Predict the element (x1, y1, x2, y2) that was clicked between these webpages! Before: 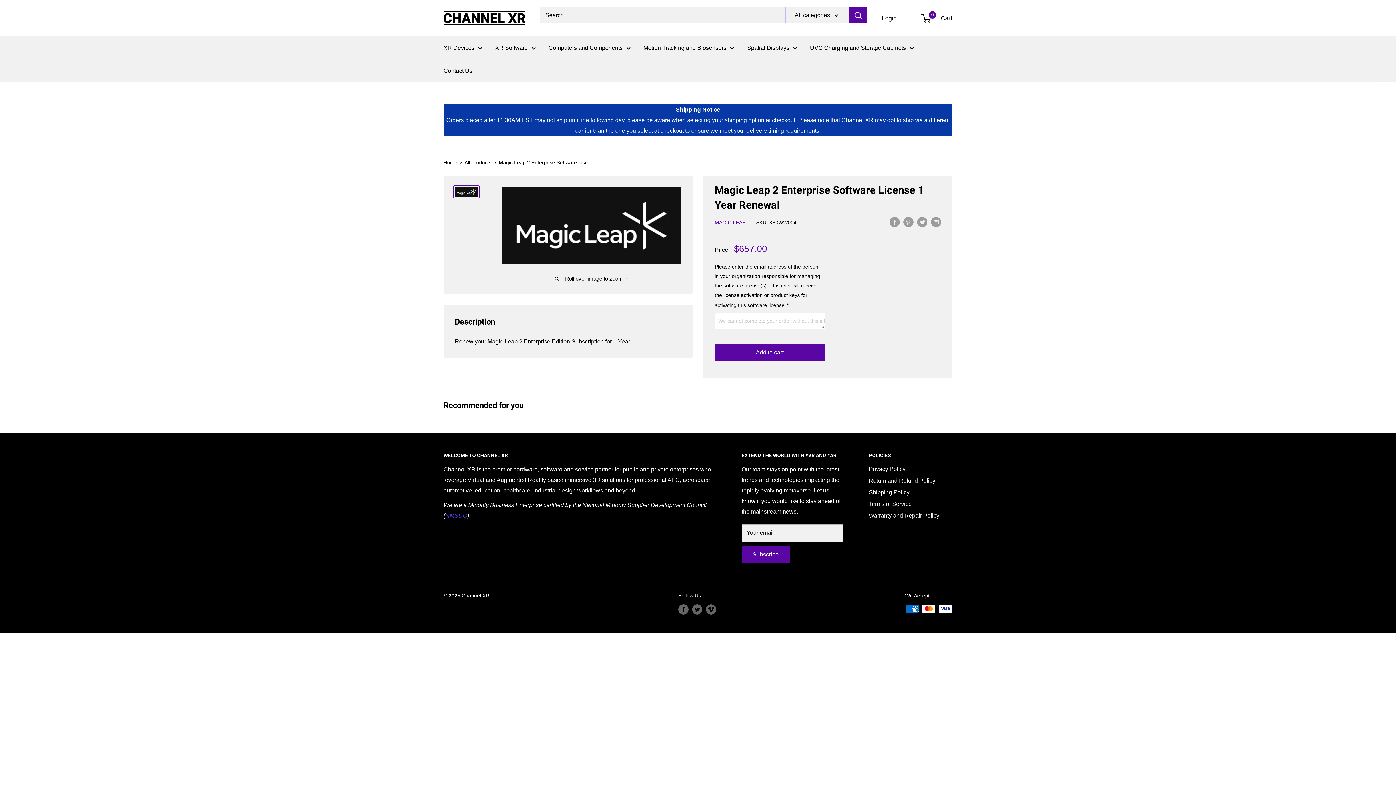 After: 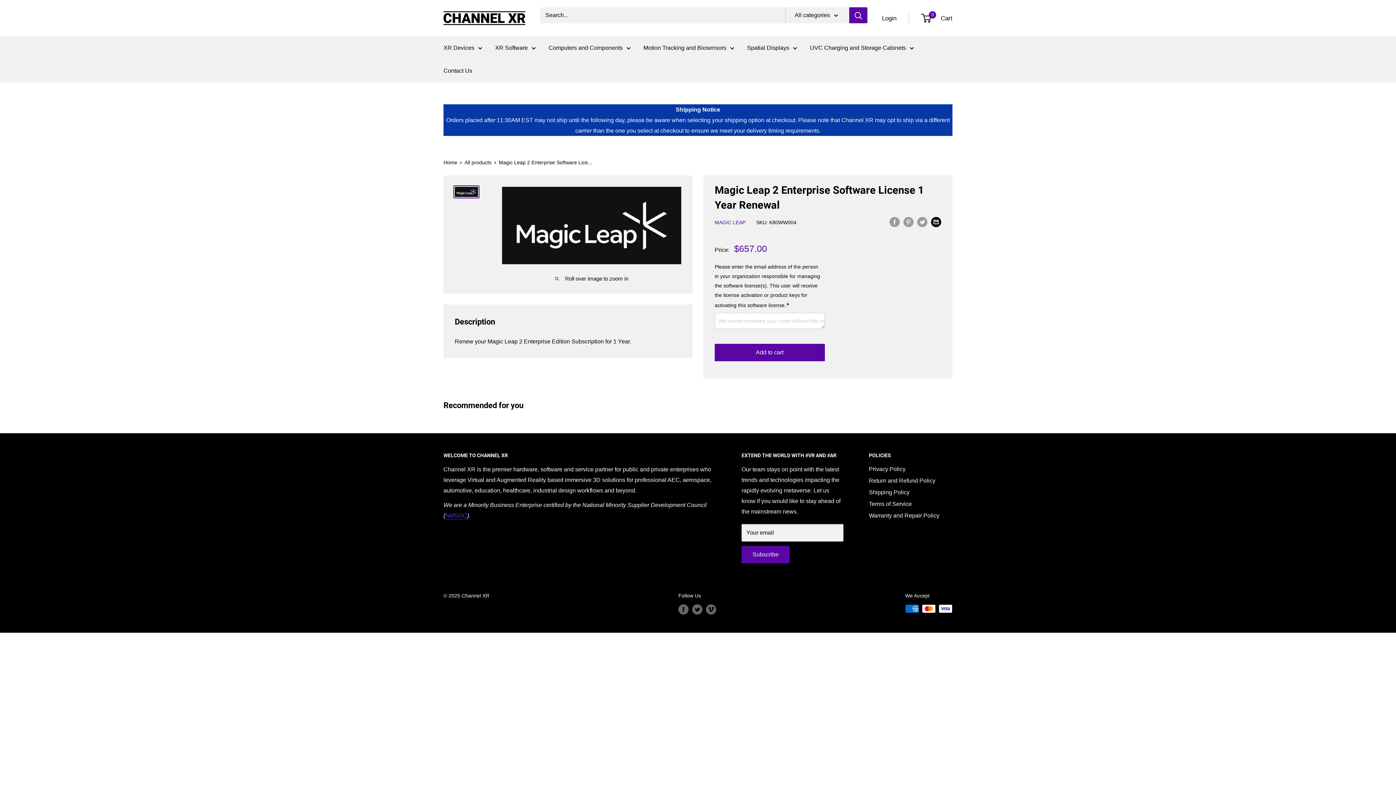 Action: label: Share by email bbox: (931, 217, 941, 227)